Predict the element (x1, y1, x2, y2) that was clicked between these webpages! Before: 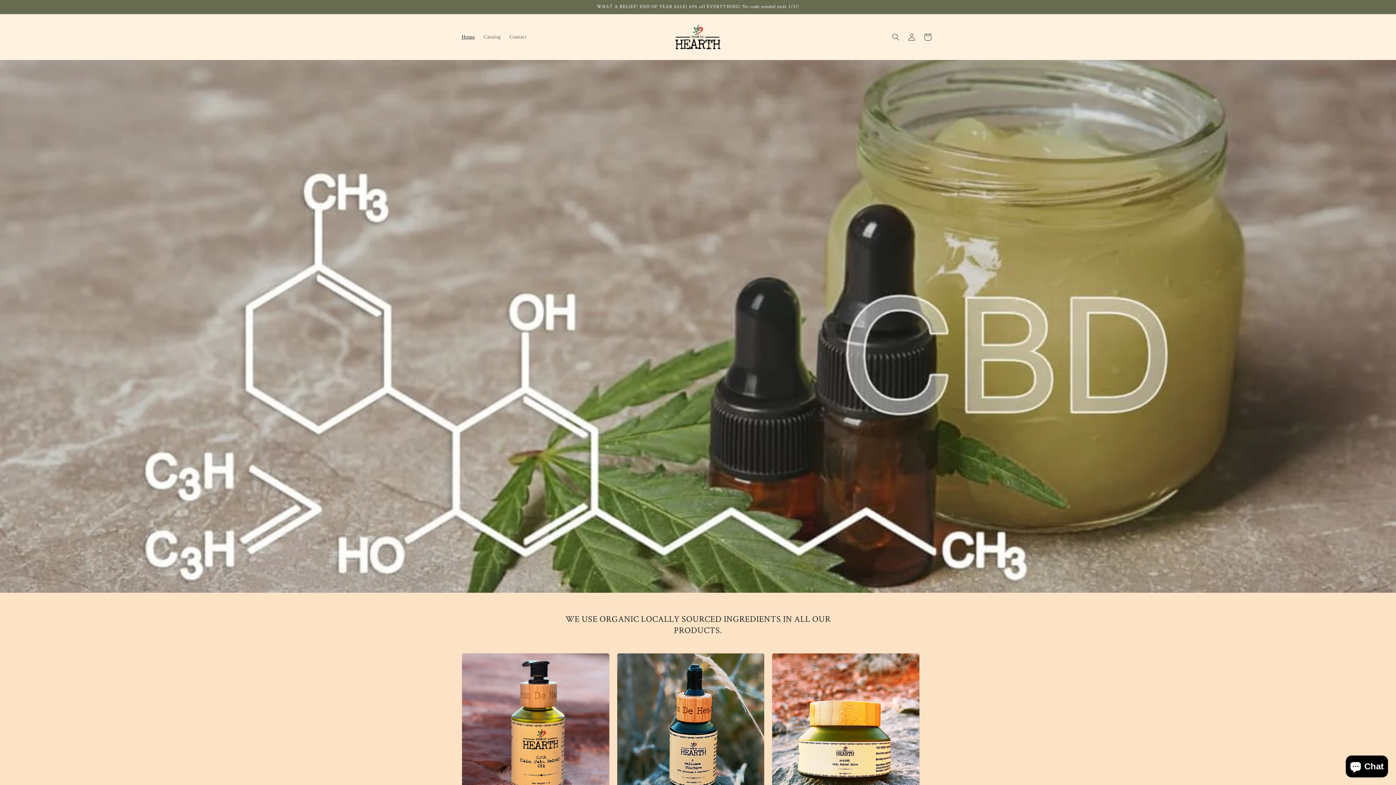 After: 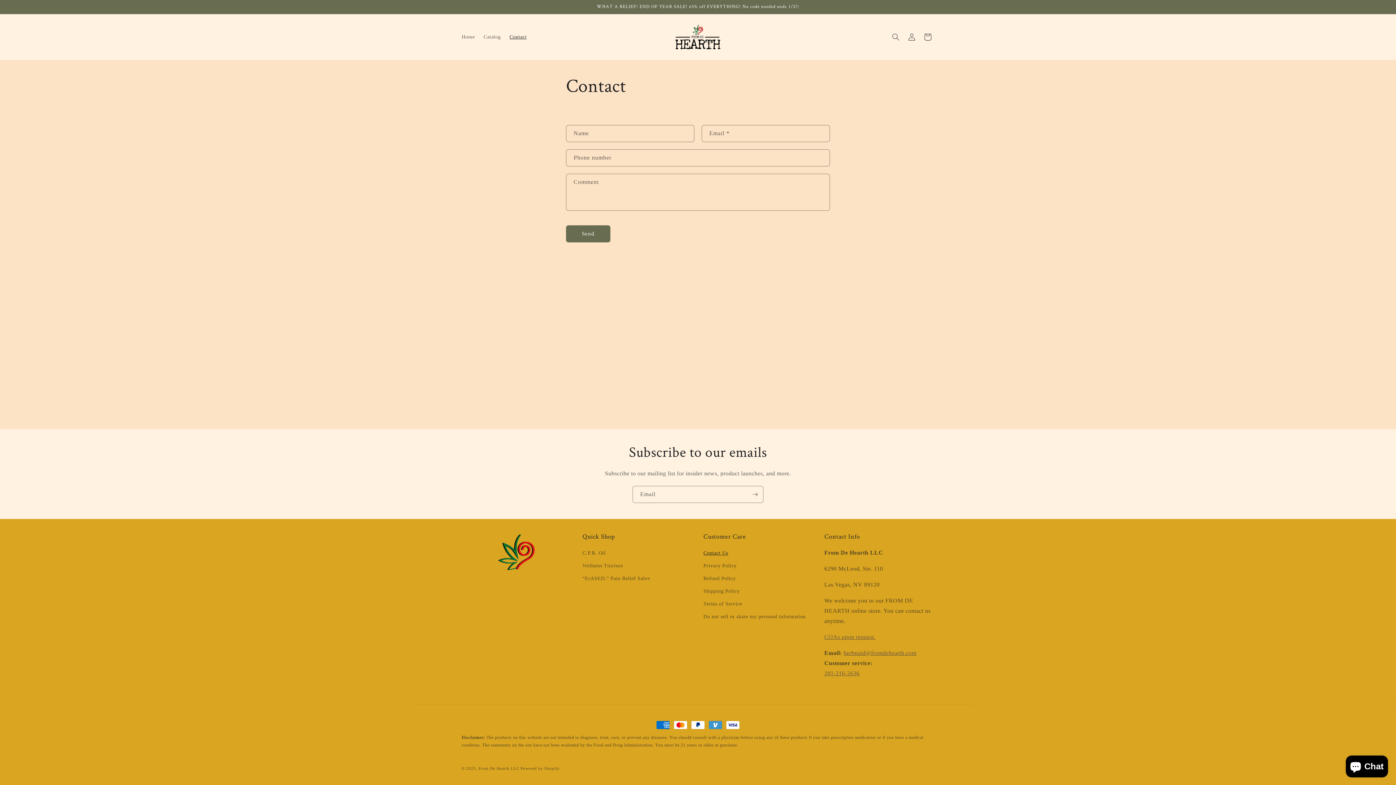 Action: bbox: (505, 29, 531, 44) label: Contact